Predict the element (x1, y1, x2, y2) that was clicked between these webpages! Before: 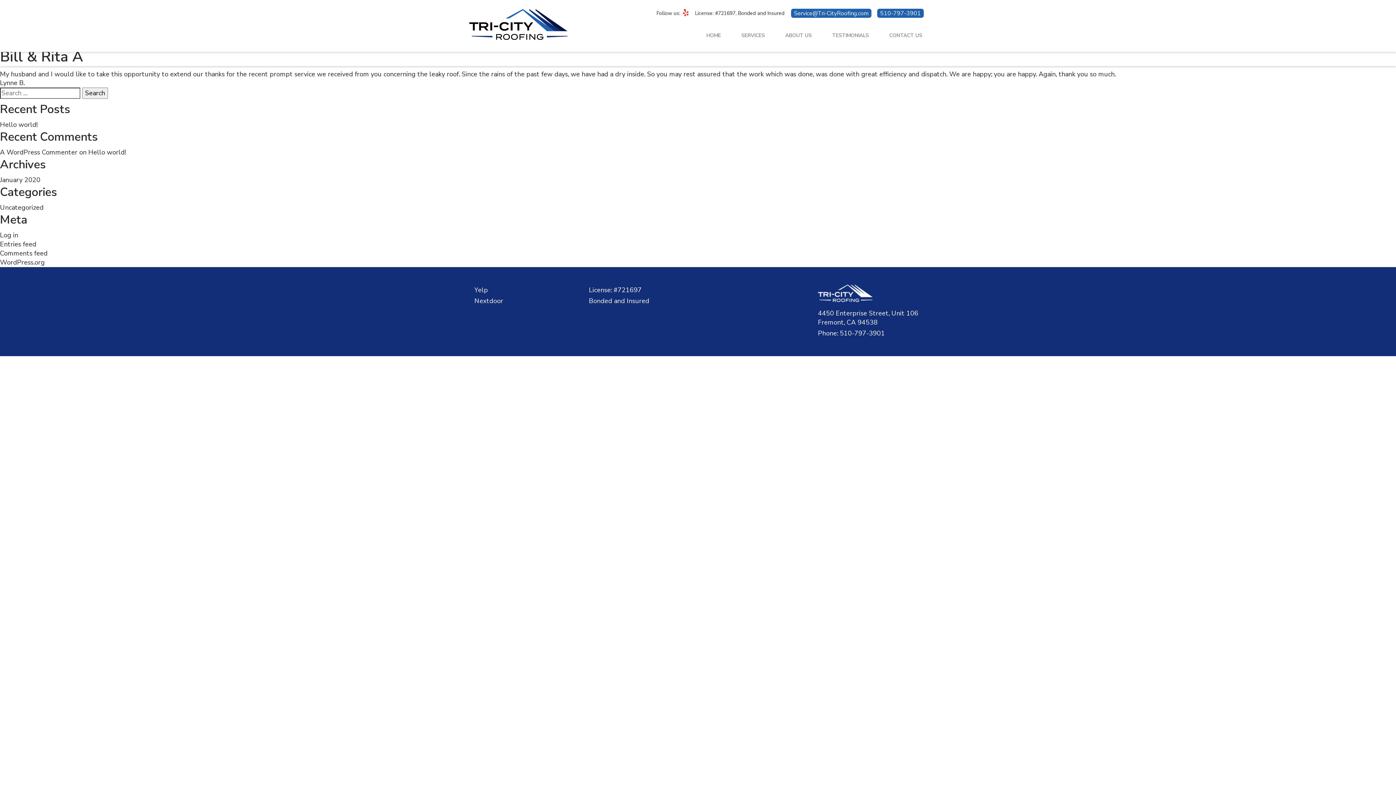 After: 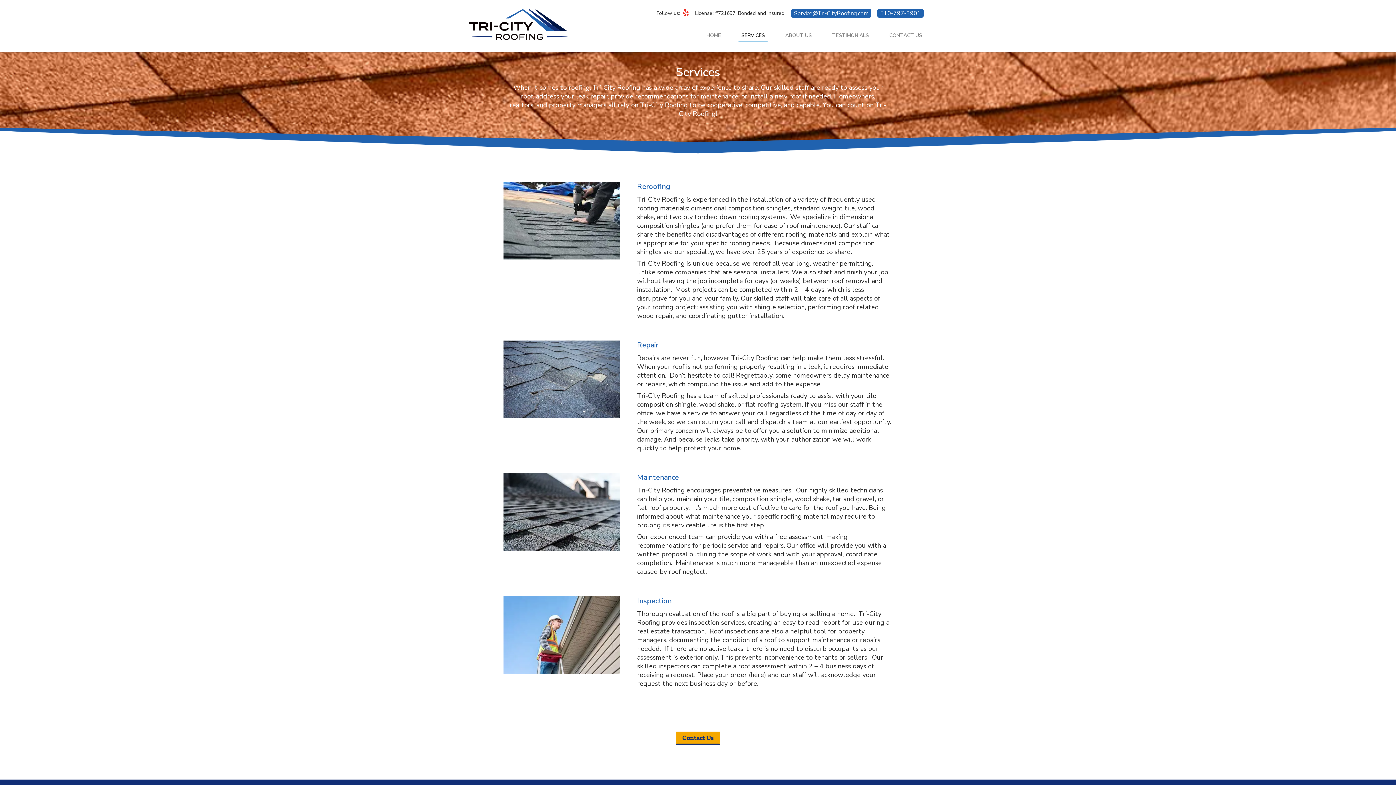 Action: bbox: (738, 29, 768, 42) label: SERVICES